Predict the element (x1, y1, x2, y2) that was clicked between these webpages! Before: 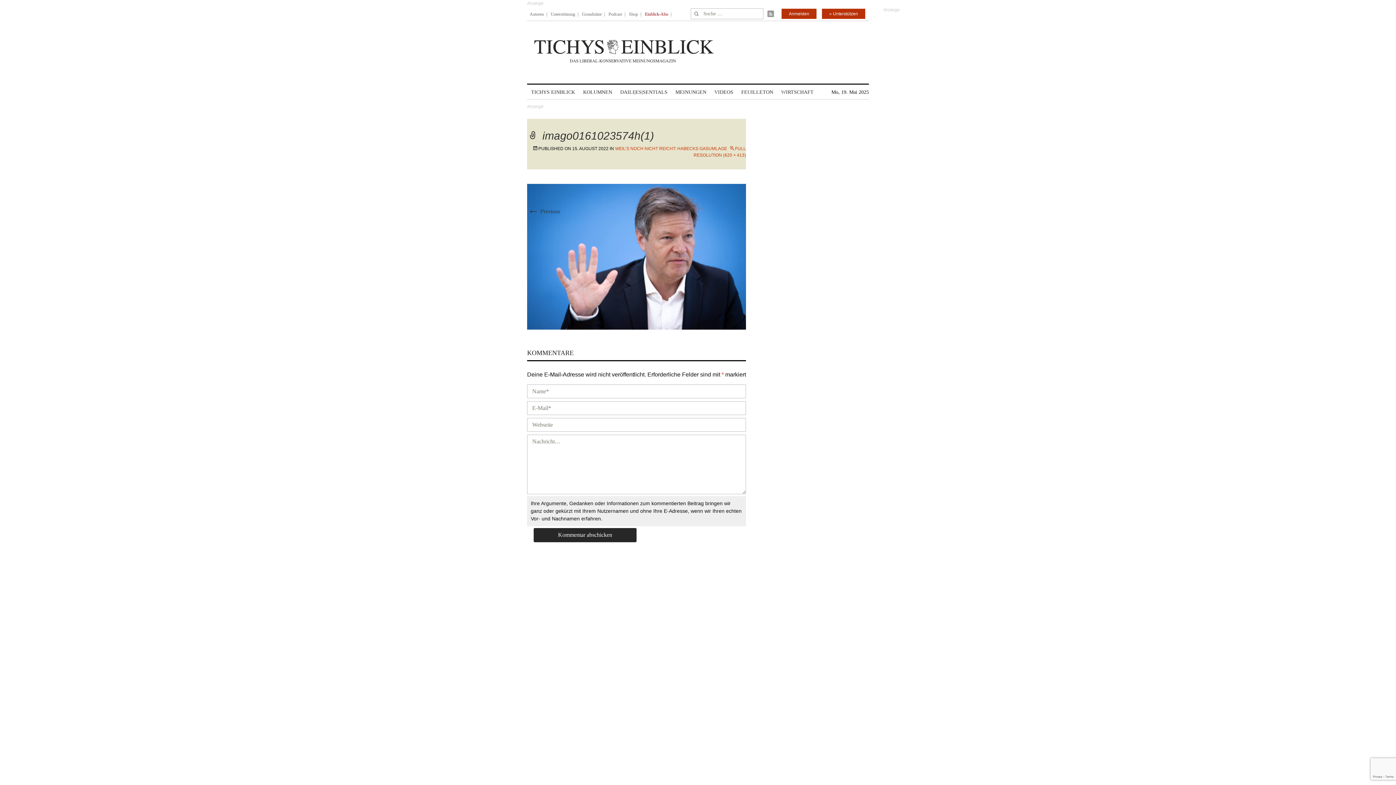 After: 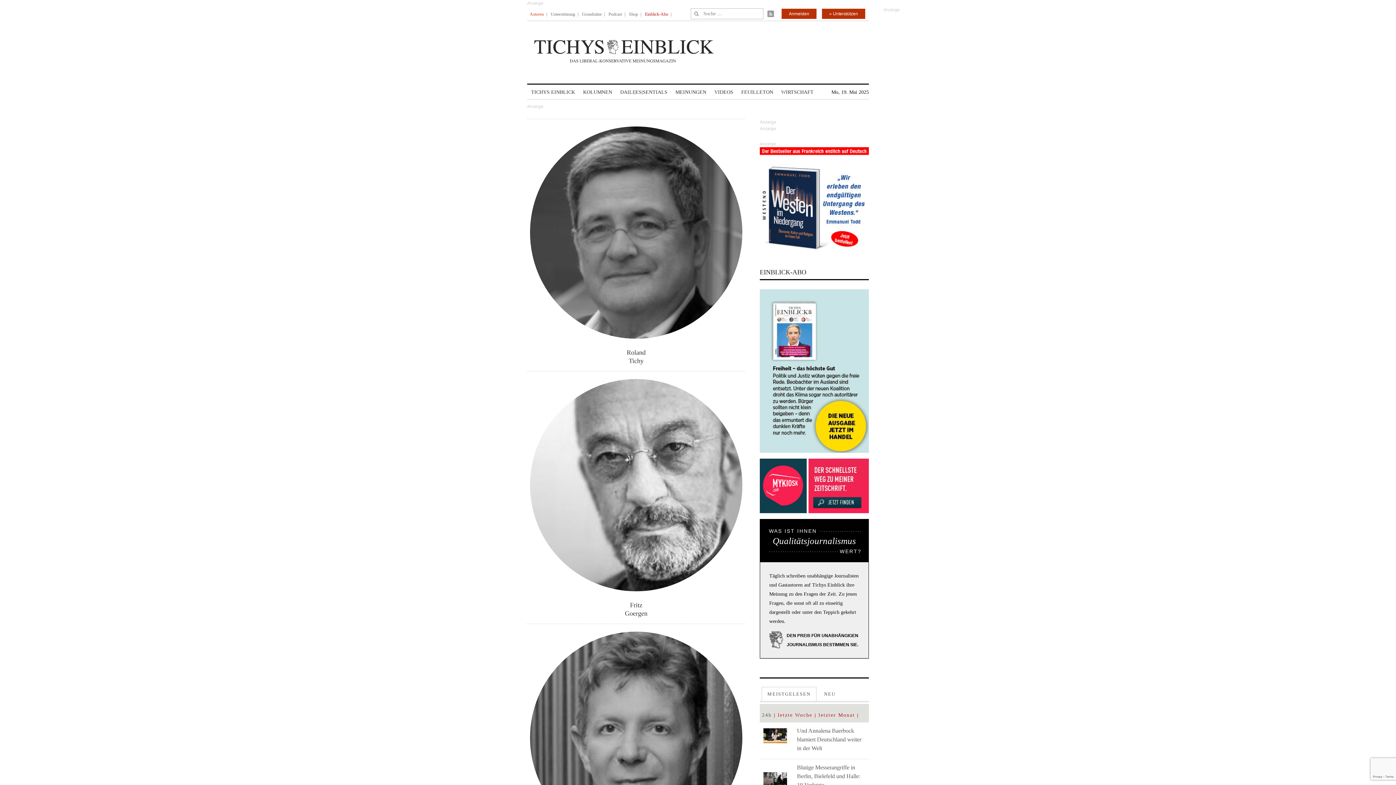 Action: label: Autoren bbox: (529, 6, 544, 21)